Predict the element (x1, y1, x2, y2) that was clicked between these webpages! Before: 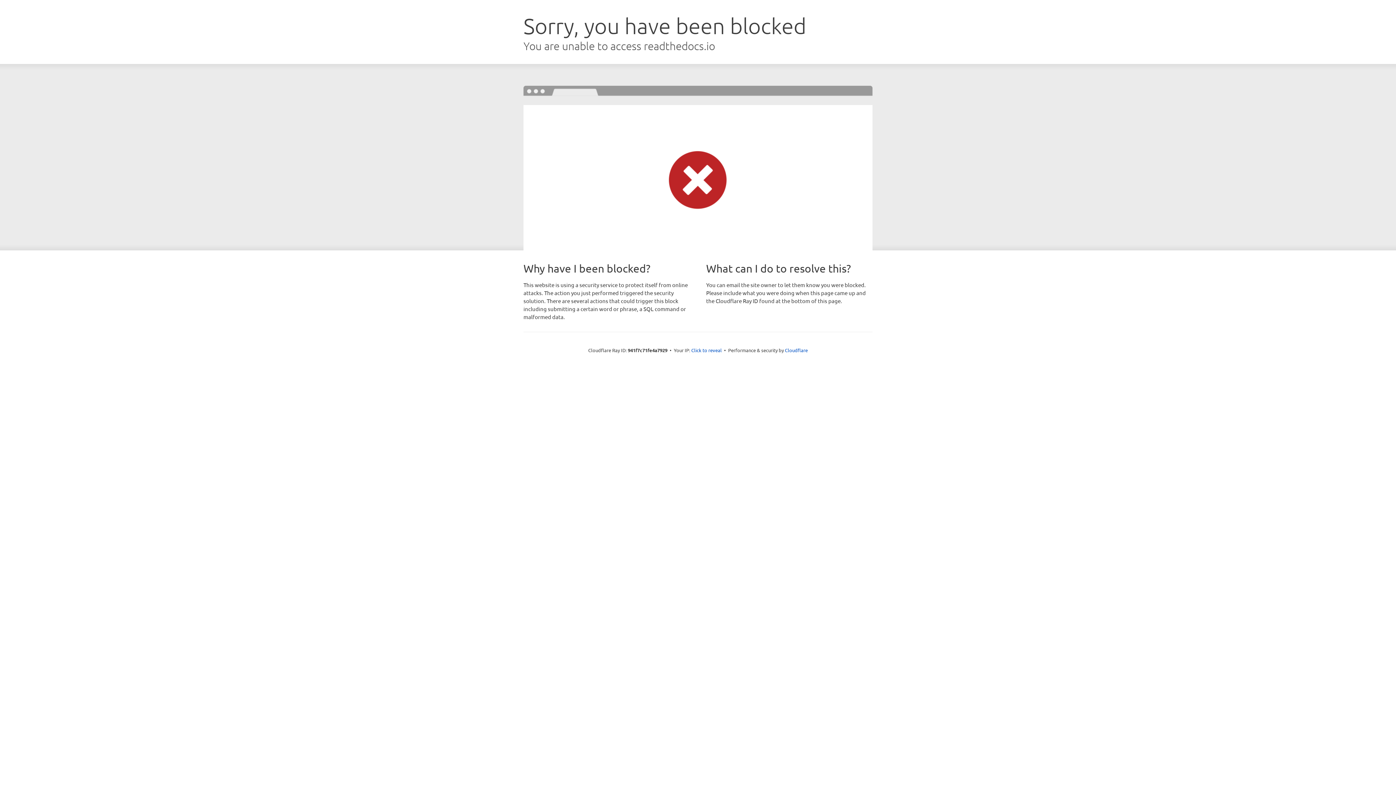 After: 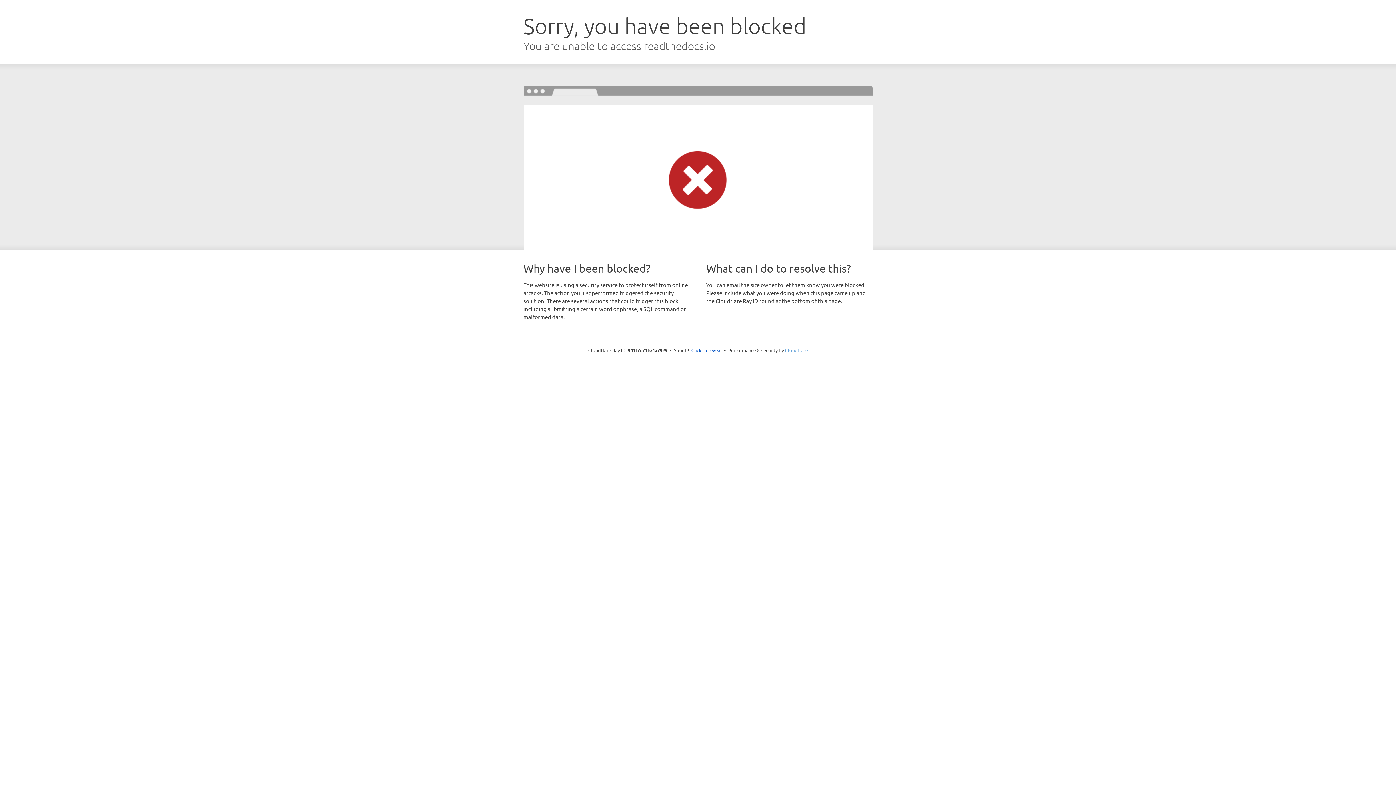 Action: label: Cloudflare bbox: (785, 347, 808, 353)